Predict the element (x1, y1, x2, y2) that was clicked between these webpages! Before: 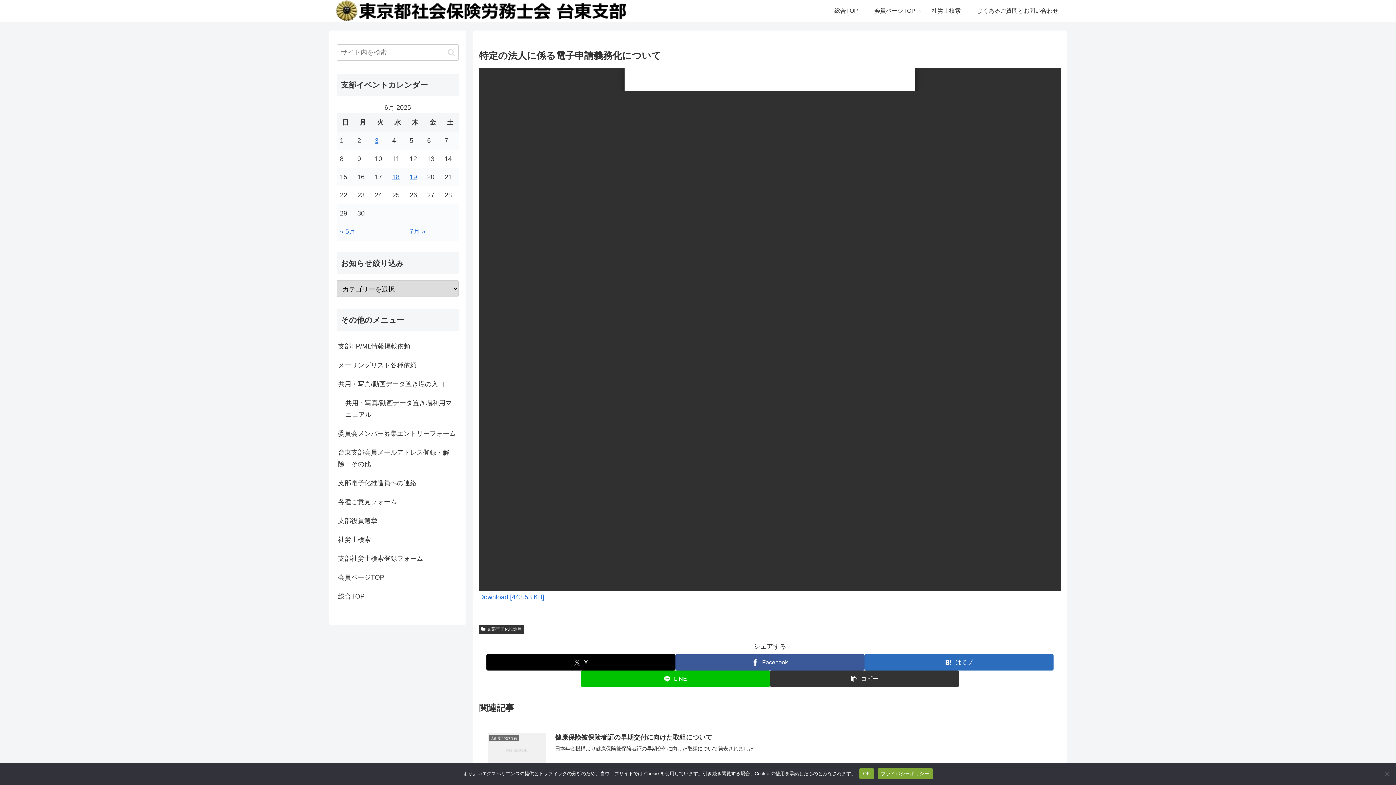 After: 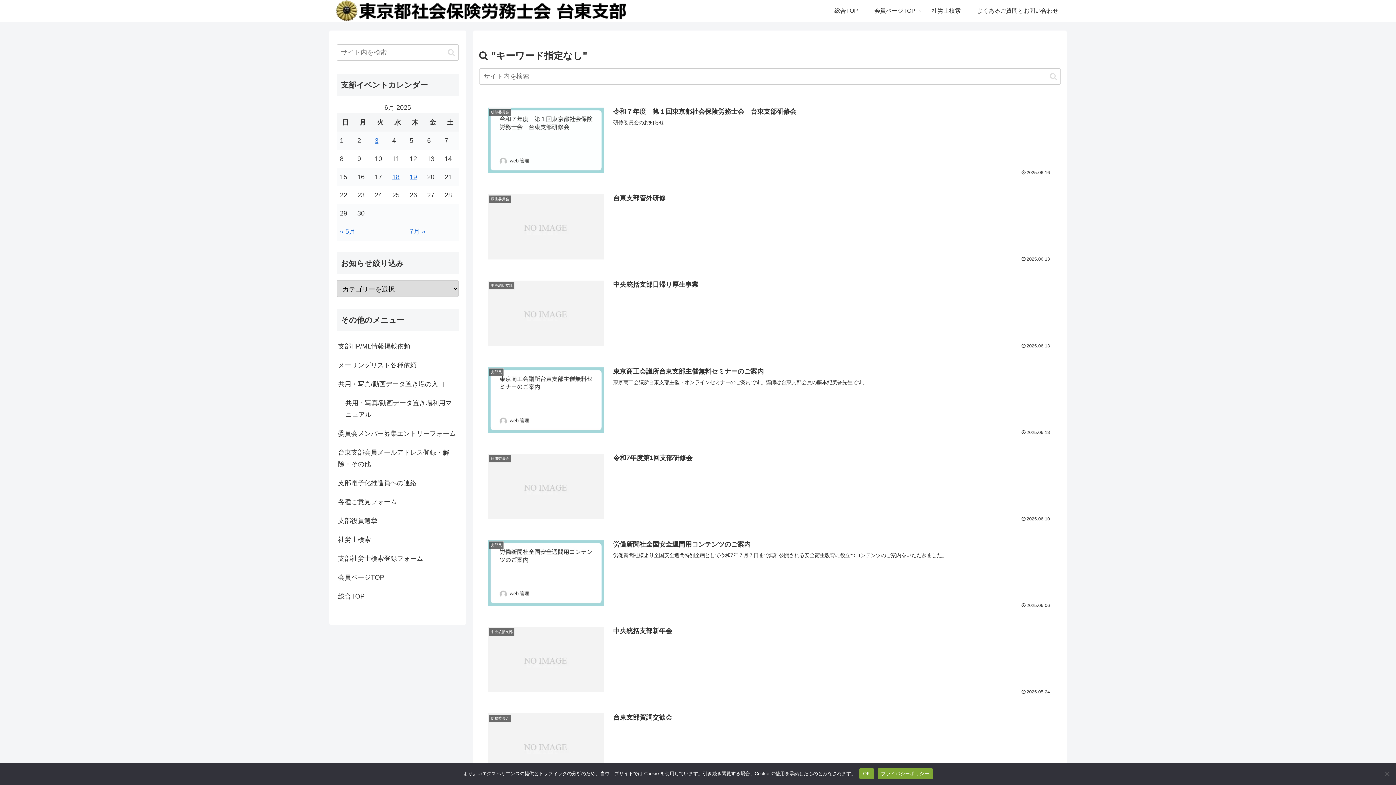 Action: label: button bbox: (445, 48, 457, 56)